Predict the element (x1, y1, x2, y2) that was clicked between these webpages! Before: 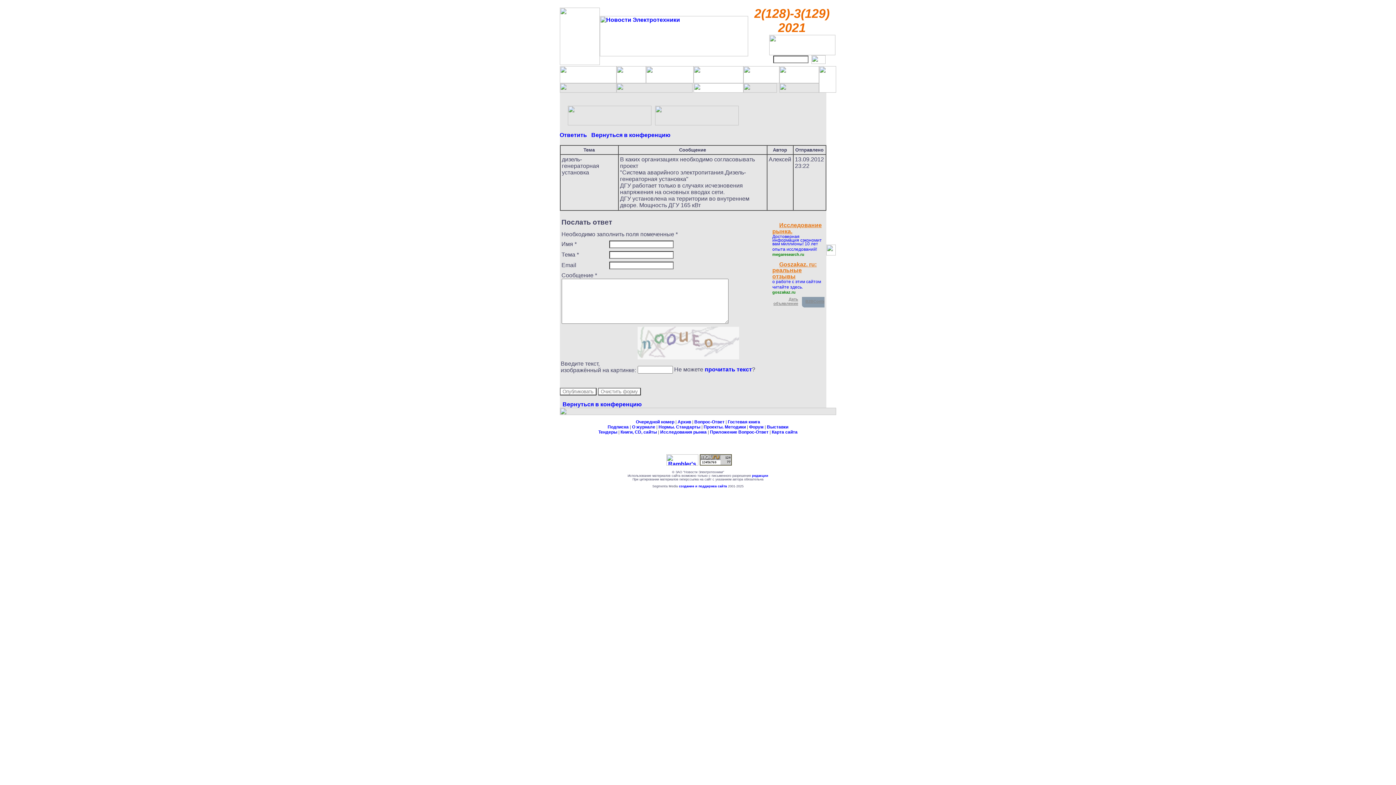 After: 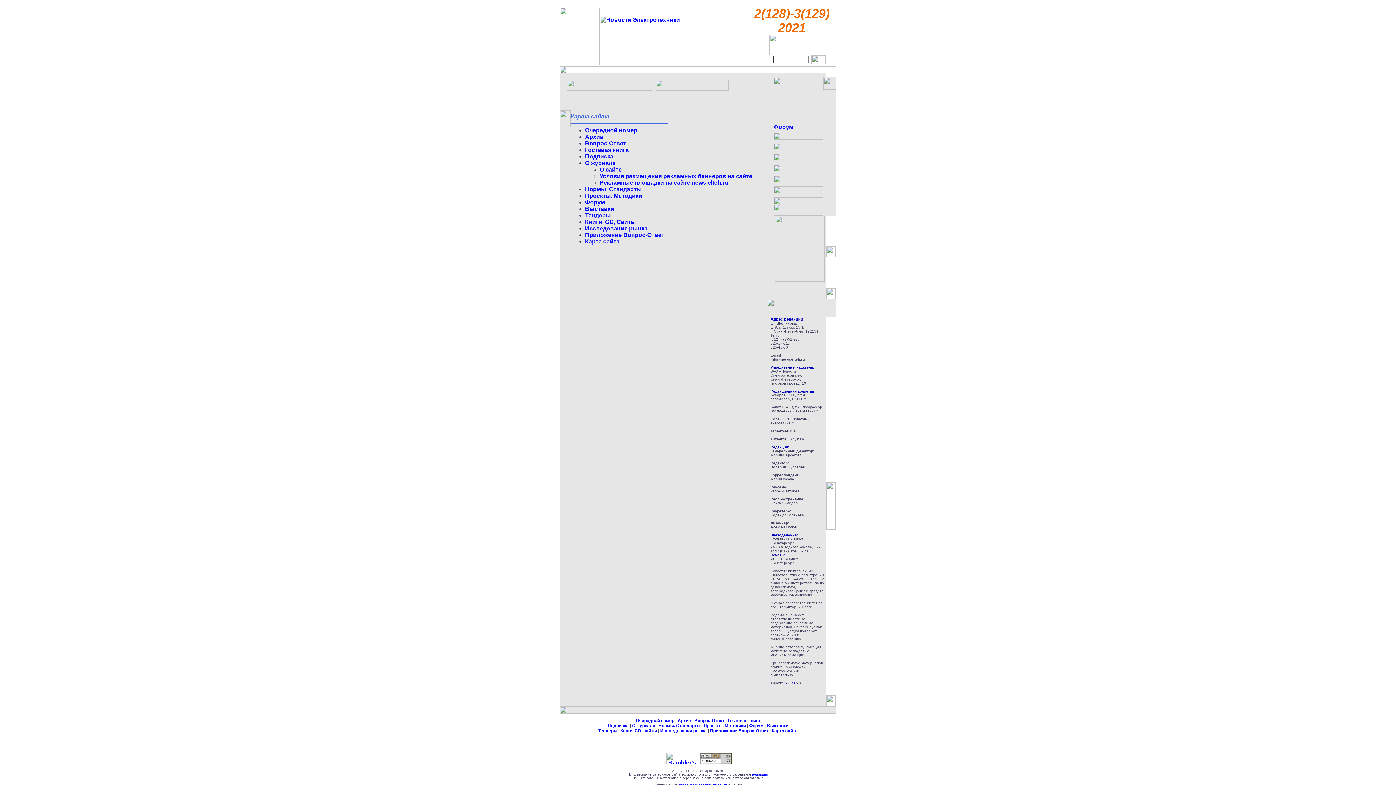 Action: label: Карта сайта bbox: (772, 429, 797, 434)